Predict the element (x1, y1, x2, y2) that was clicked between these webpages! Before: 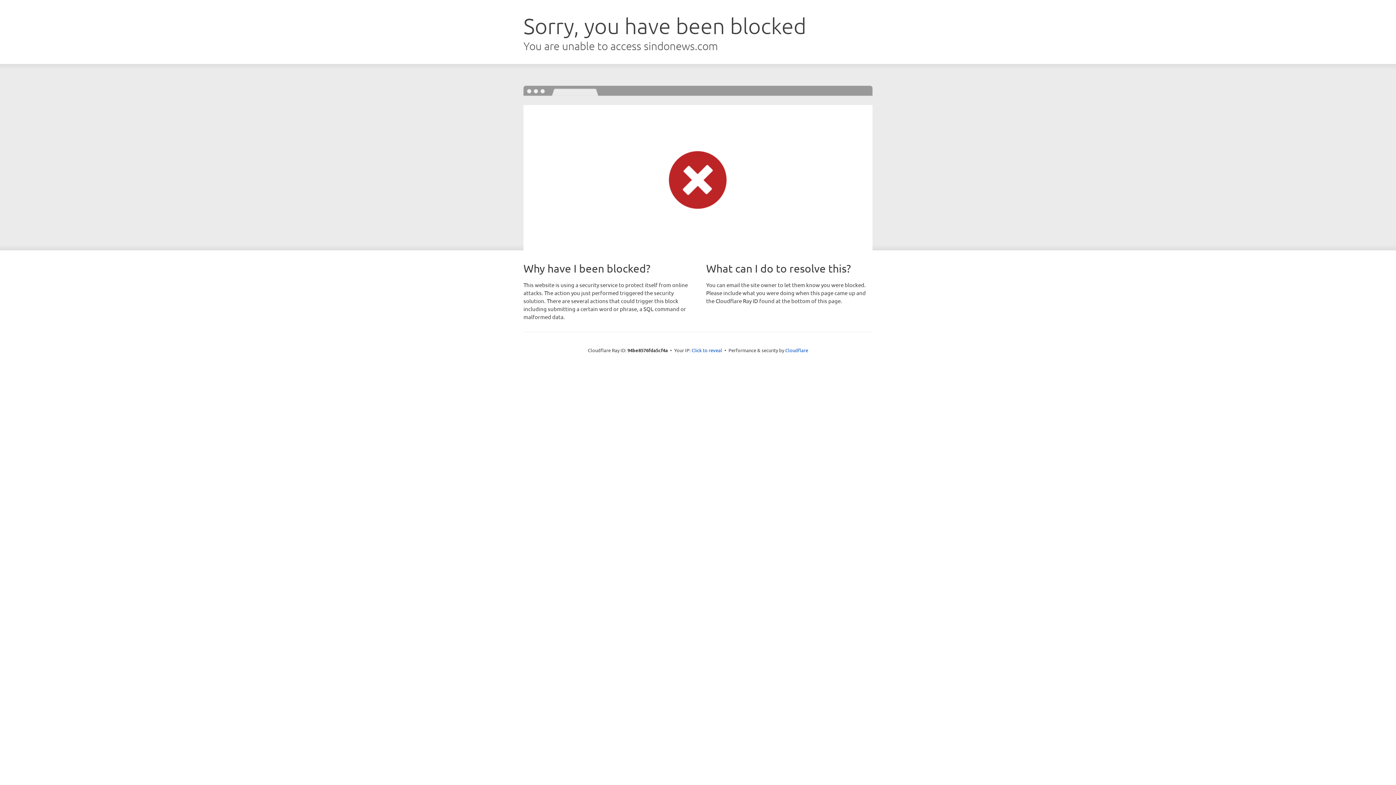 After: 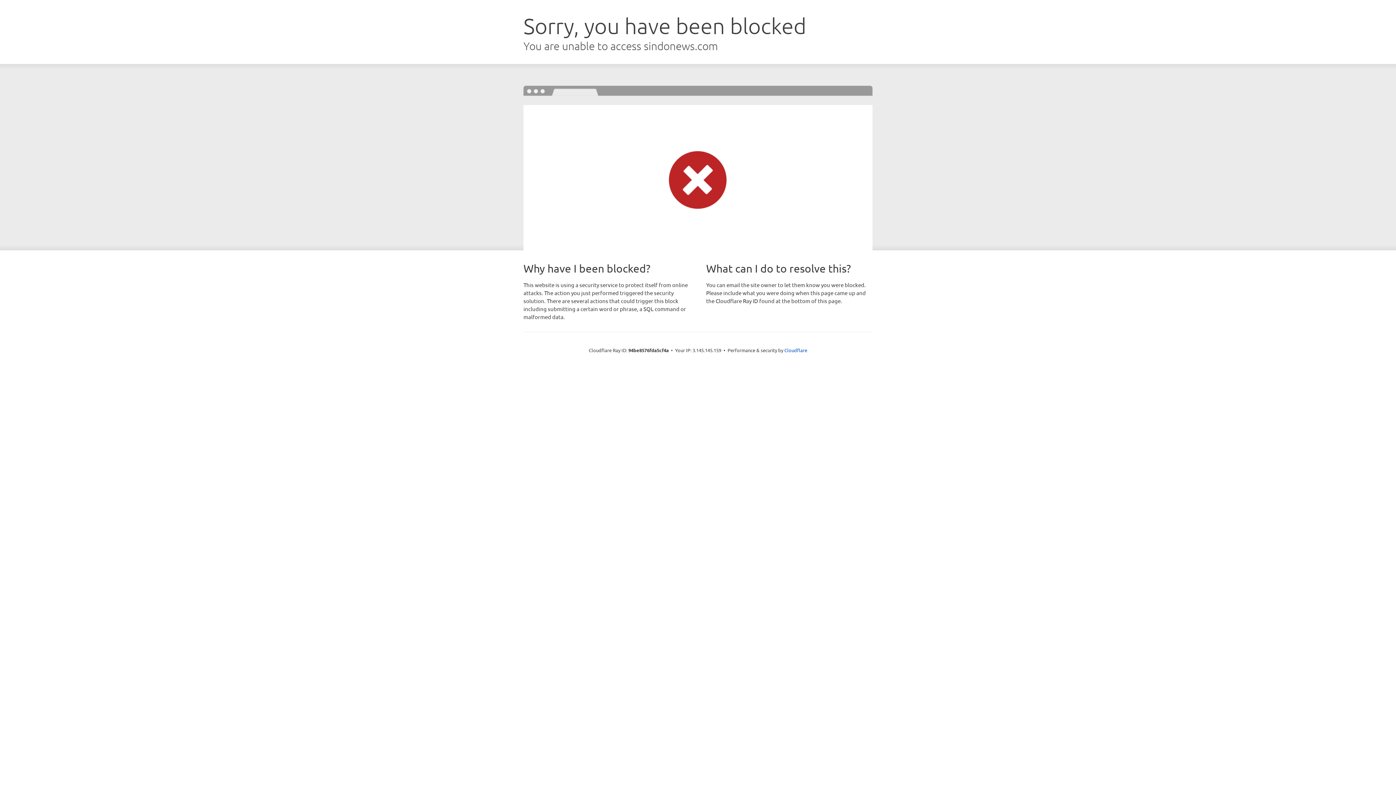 Action: bbox: (691, 346, 722, 353) label: Click to reveal